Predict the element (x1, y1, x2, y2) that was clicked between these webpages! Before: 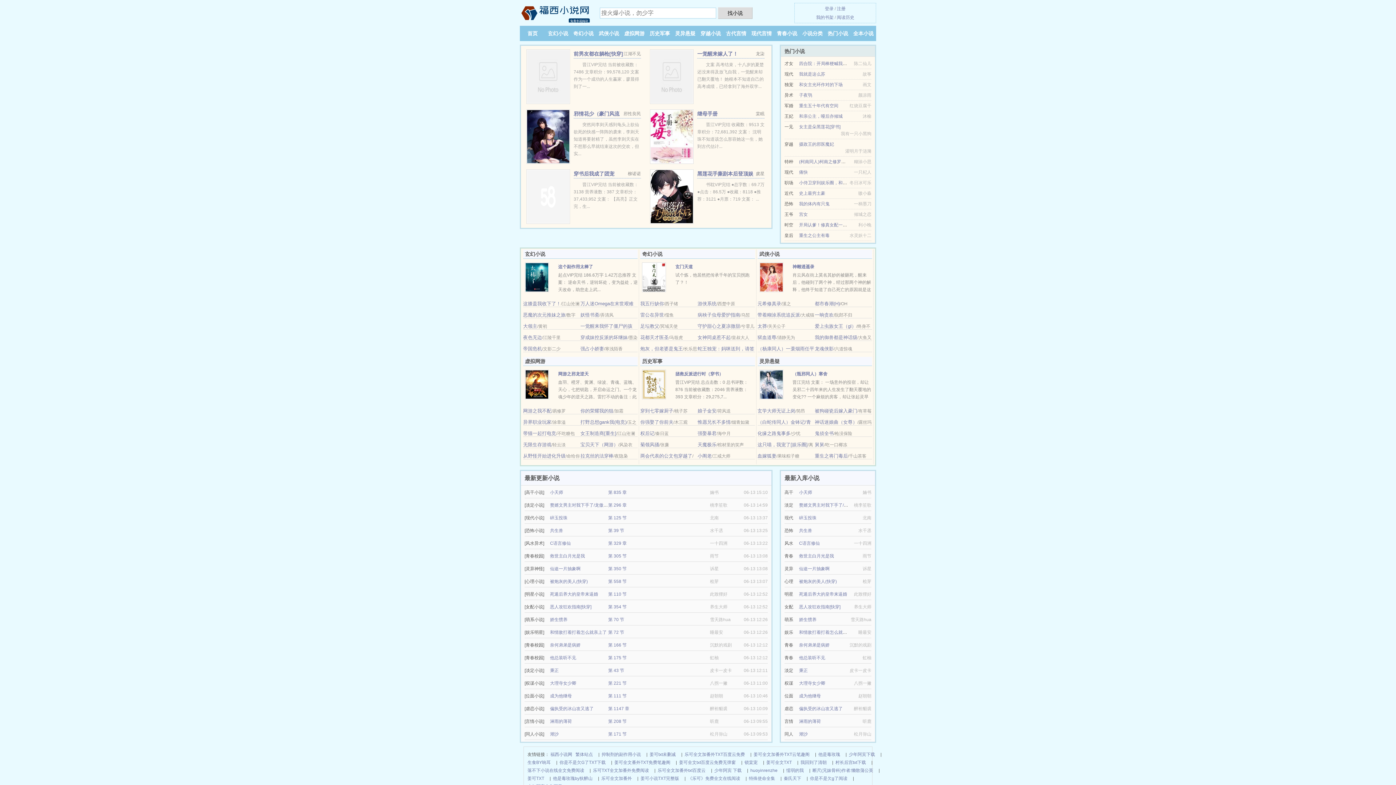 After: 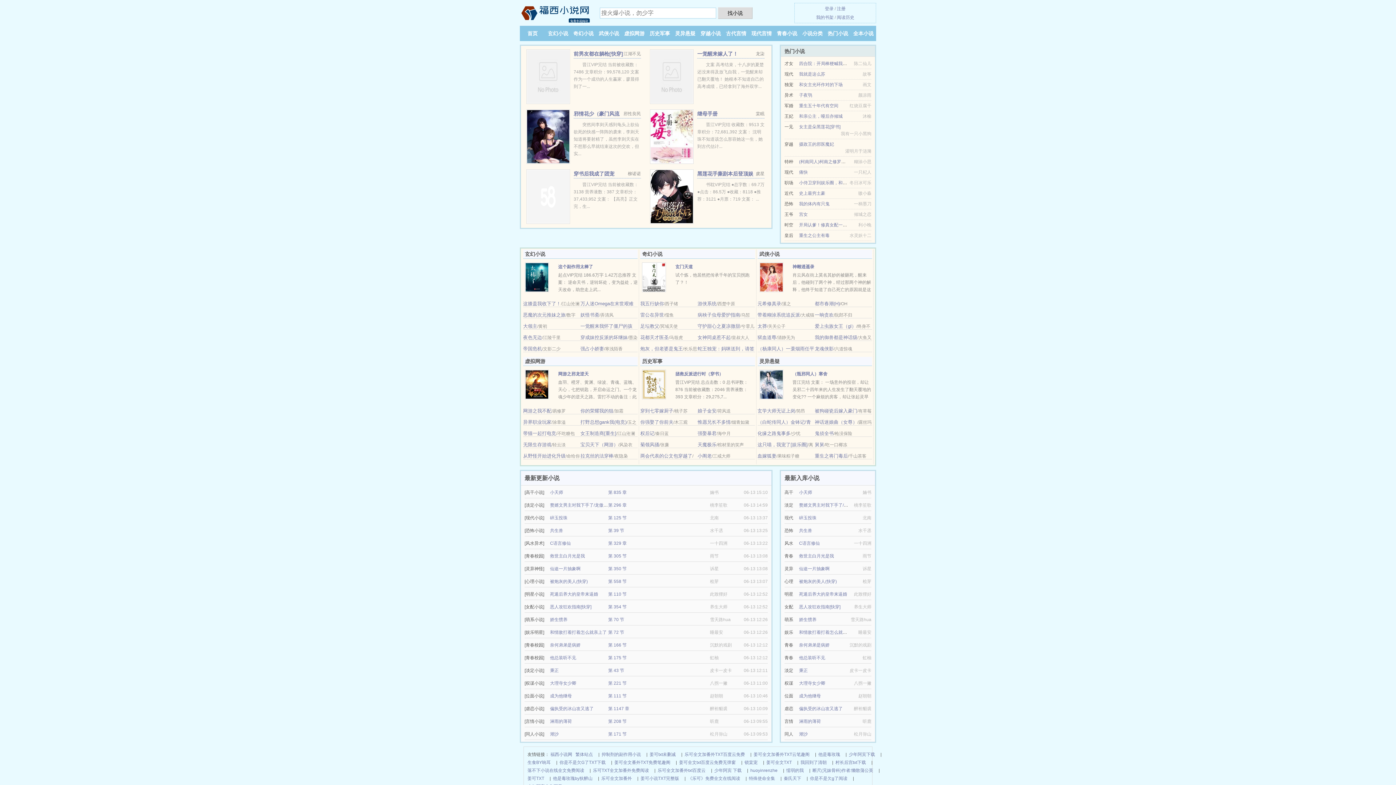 Action: label: 这膝盖我收下了！ bbox: (523, 301, 561, 306)